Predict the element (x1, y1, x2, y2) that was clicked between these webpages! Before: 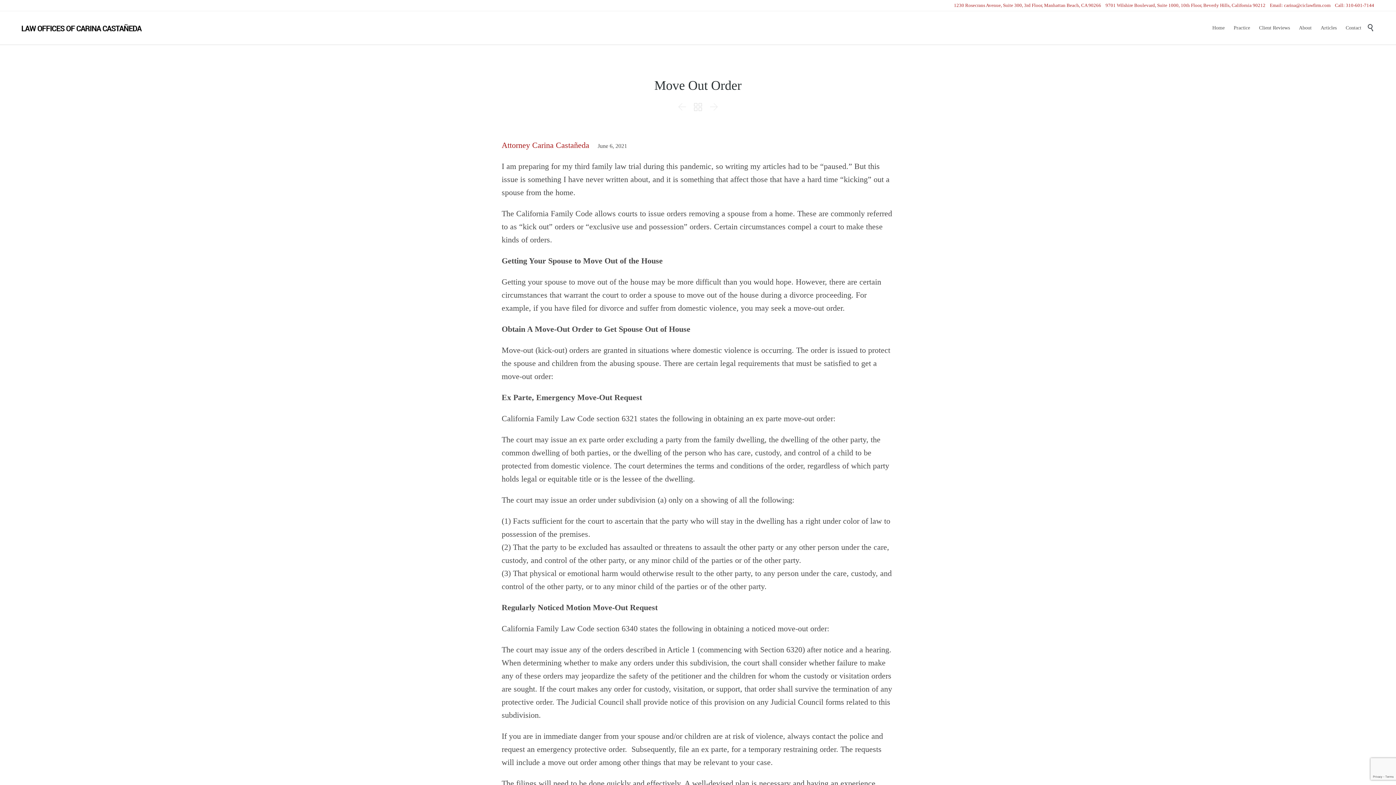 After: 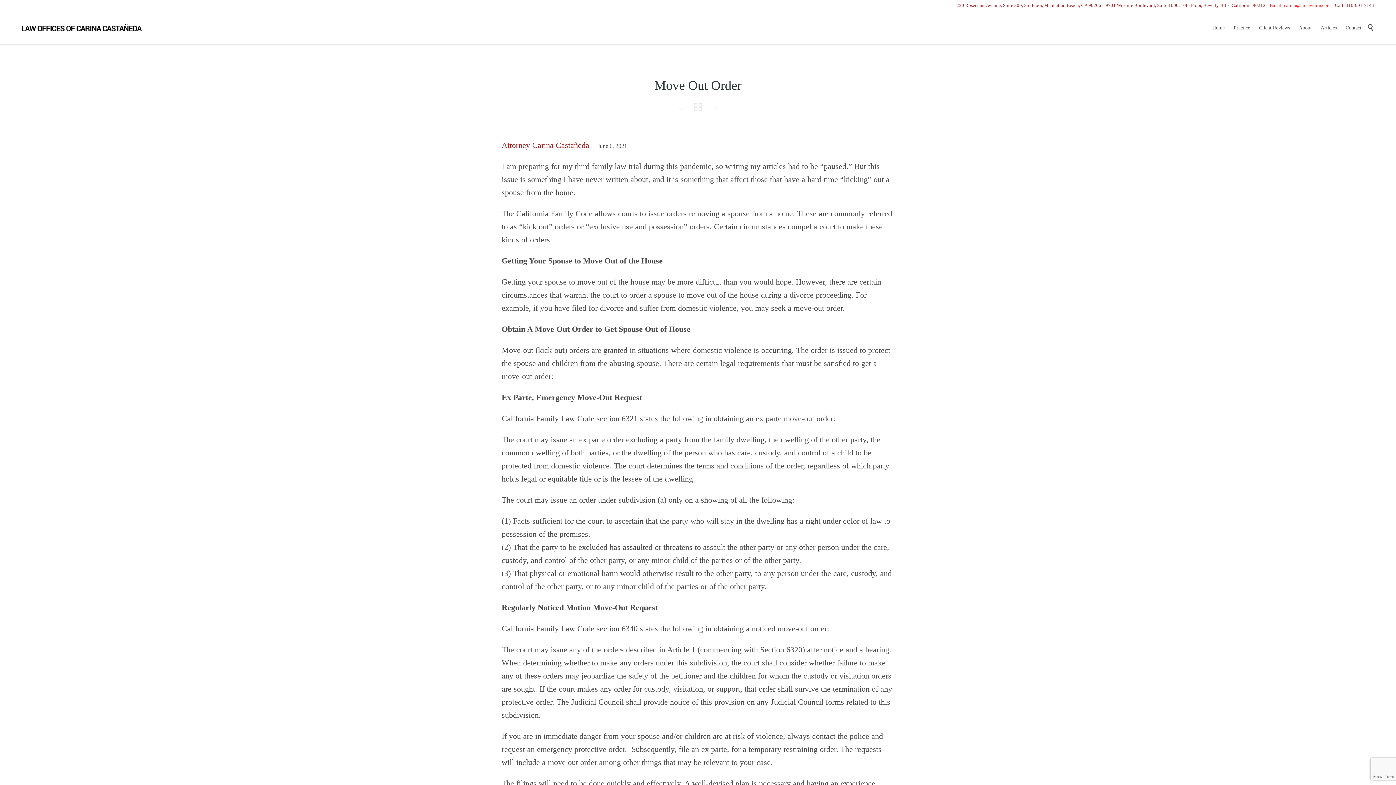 Action: bbox: (1270, 2, 1330, 8) label: Email: carina@ciclawfirm.com